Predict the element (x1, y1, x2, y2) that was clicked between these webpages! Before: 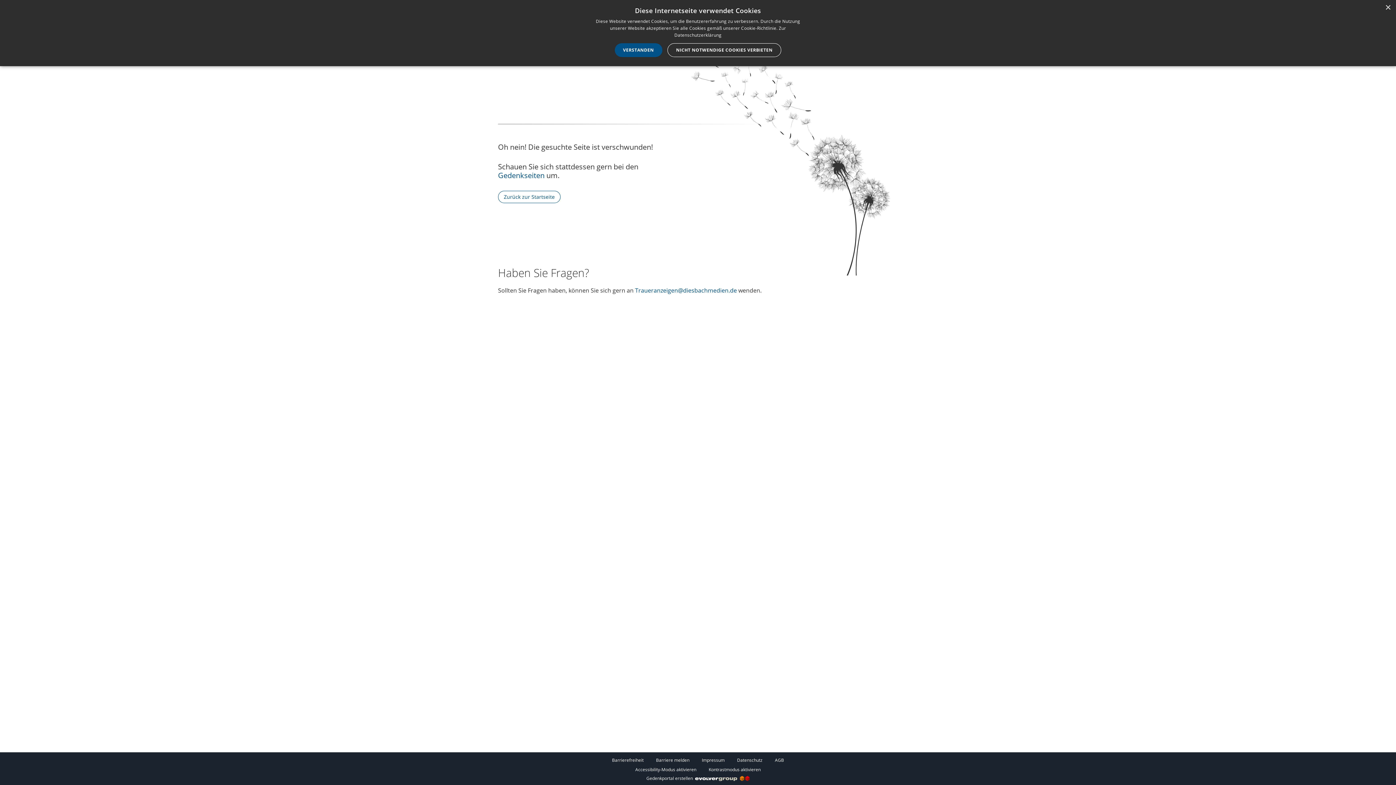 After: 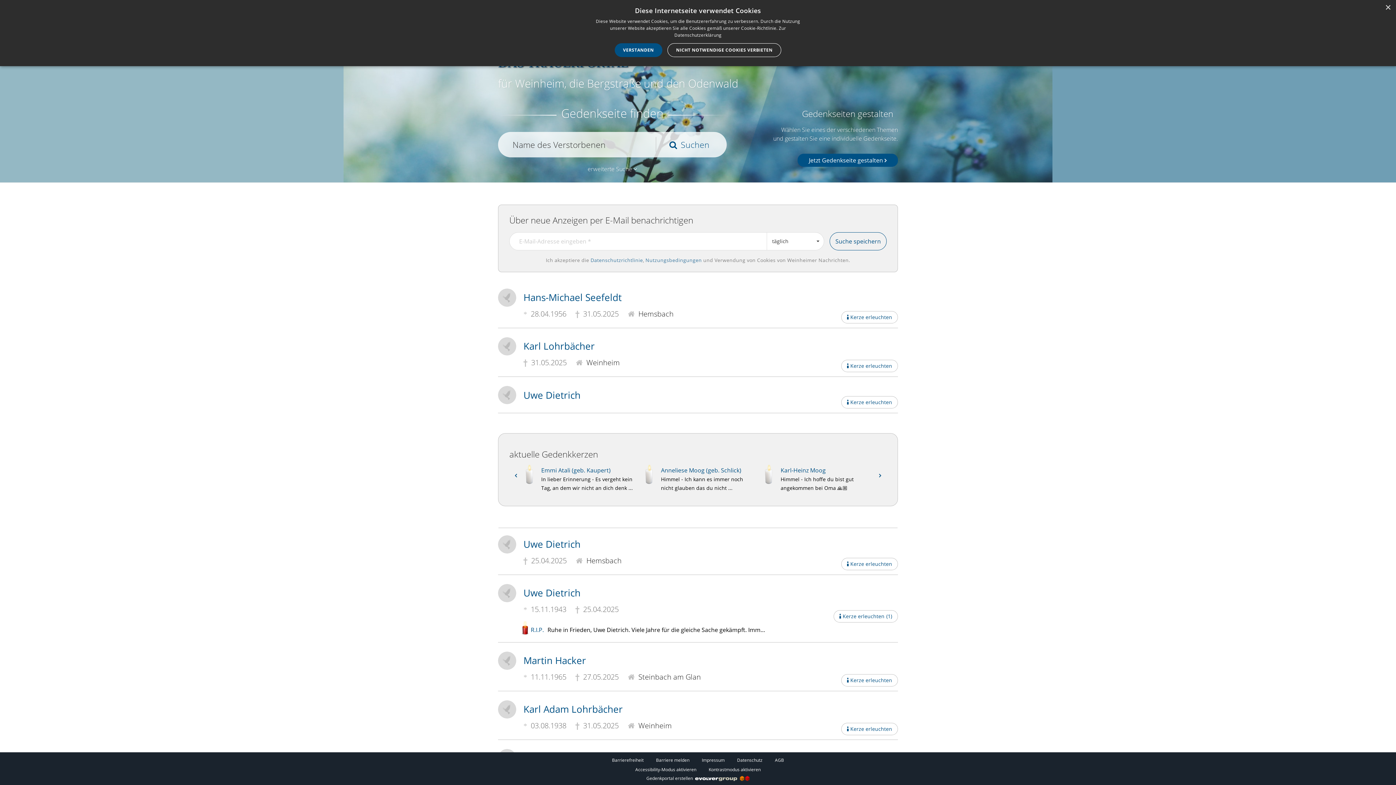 Action: label: Gedenkseiten bbox: (498, 170, 544, 180)